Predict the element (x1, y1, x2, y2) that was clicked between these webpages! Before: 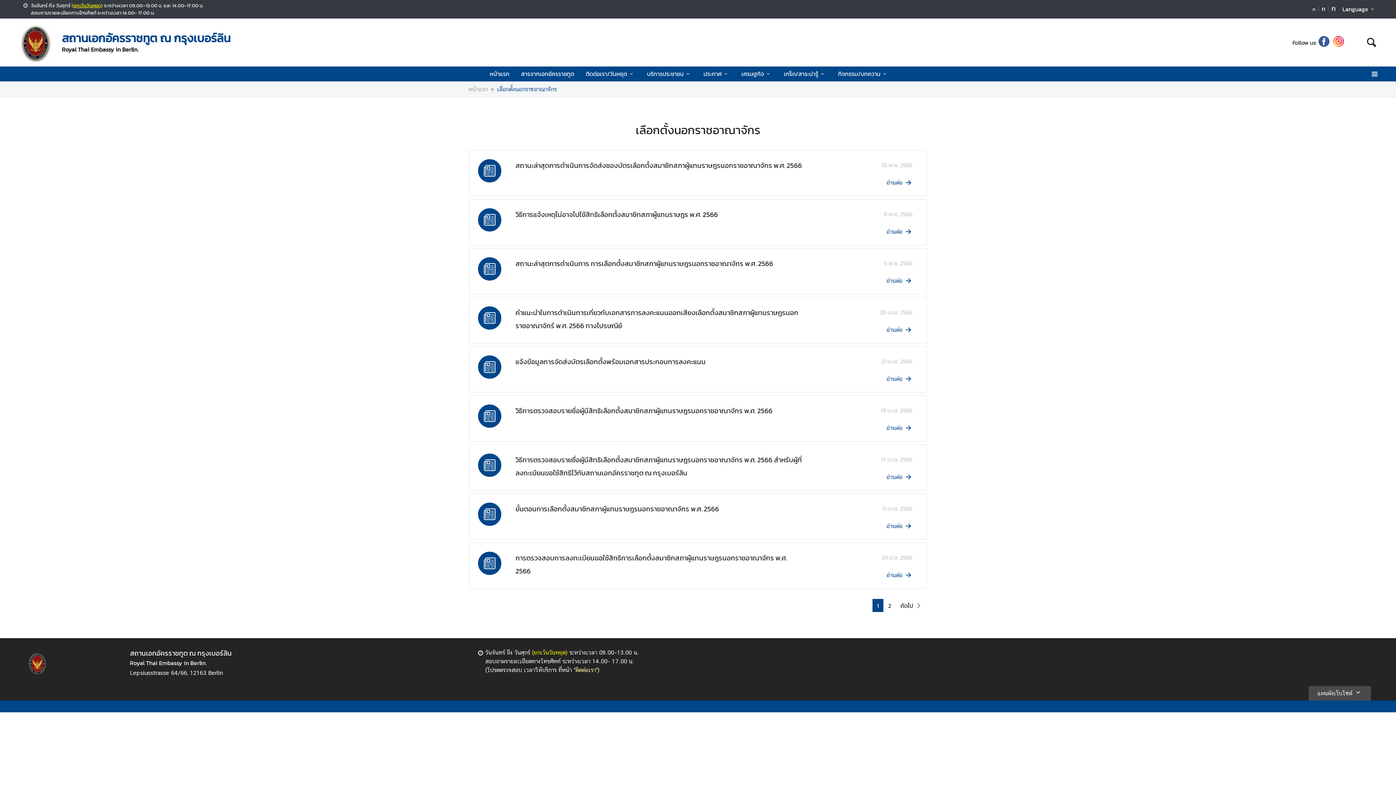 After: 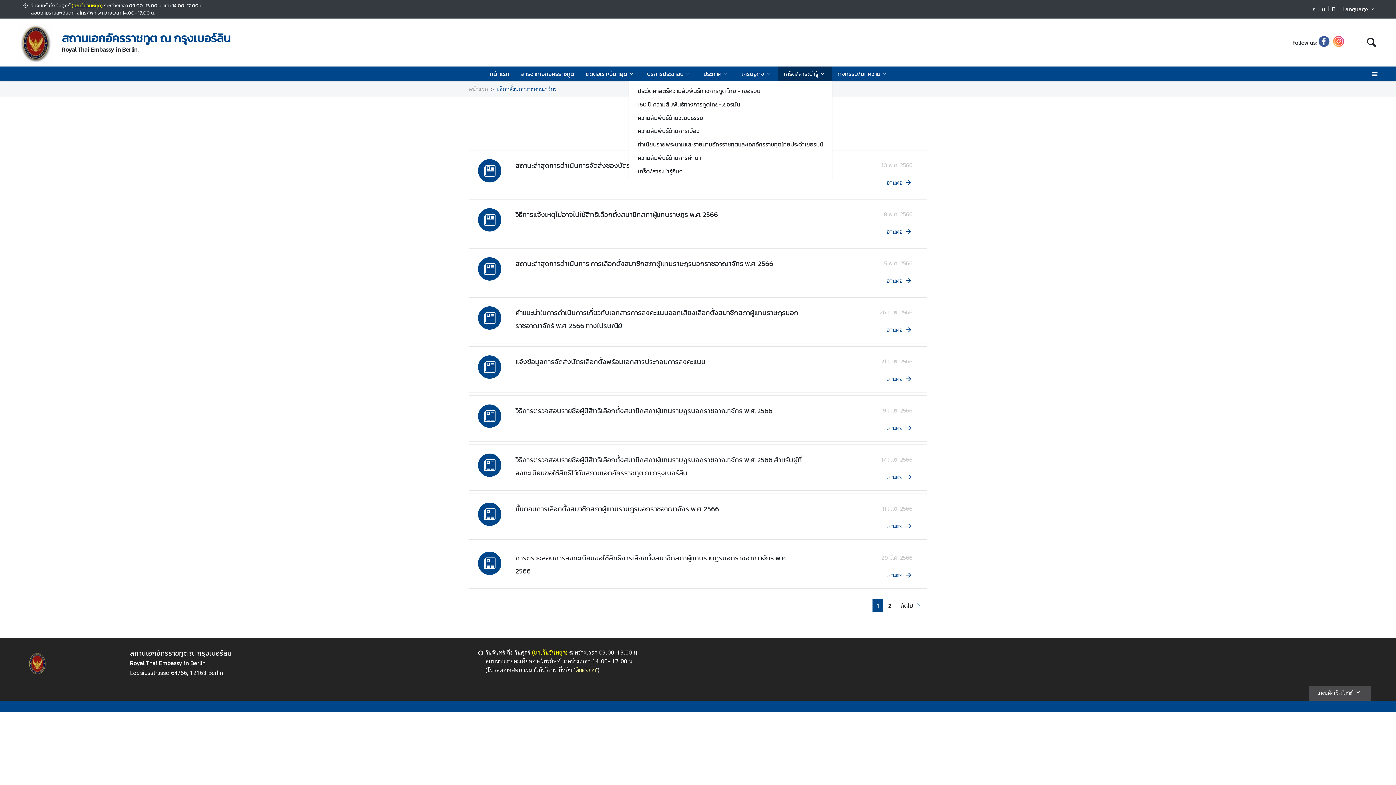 Action: label: เกร็ด/สาระน่ารู้ bbox: (781, 66, 829, 81)